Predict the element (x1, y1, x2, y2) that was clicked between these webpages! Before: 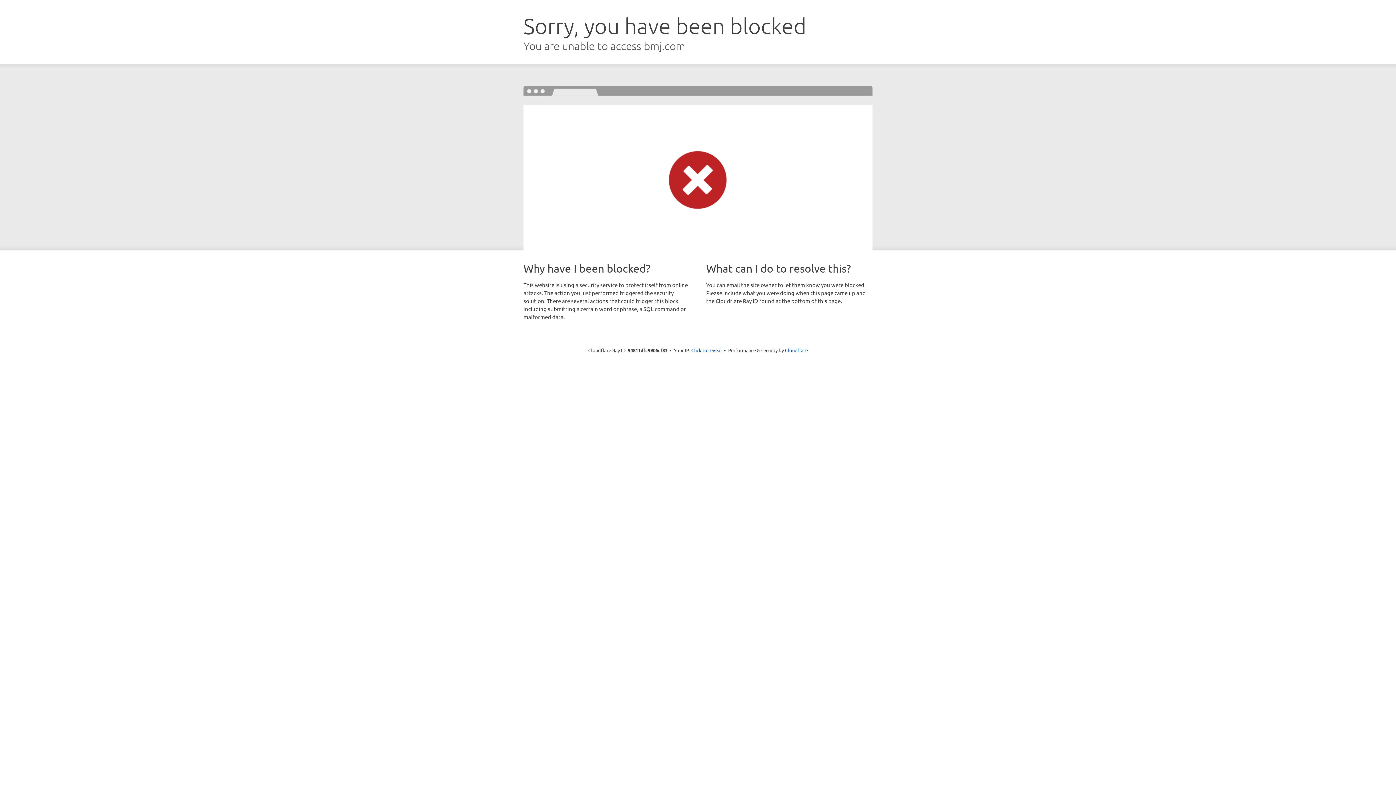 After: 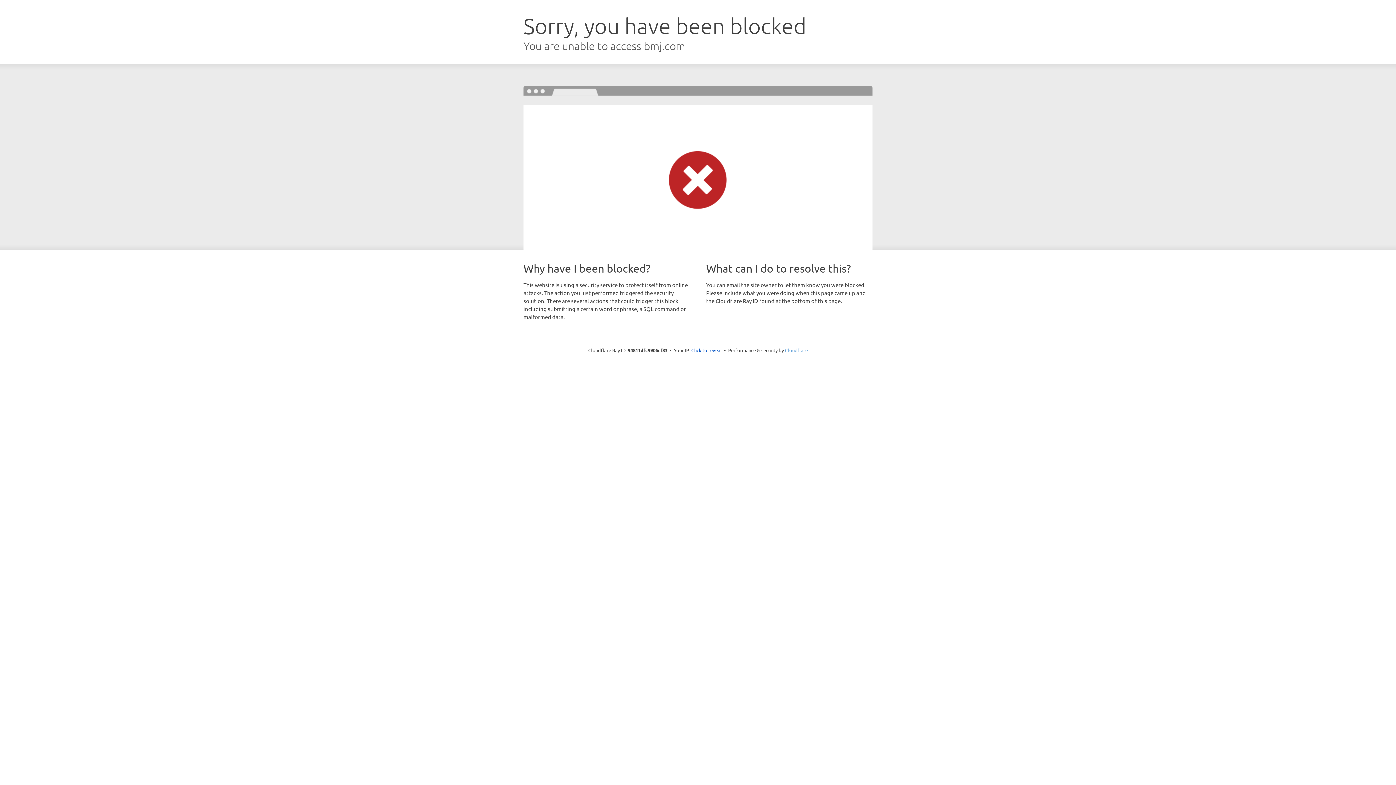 Action: label: Cloudflare bbox: (785, 347, 808, 353)